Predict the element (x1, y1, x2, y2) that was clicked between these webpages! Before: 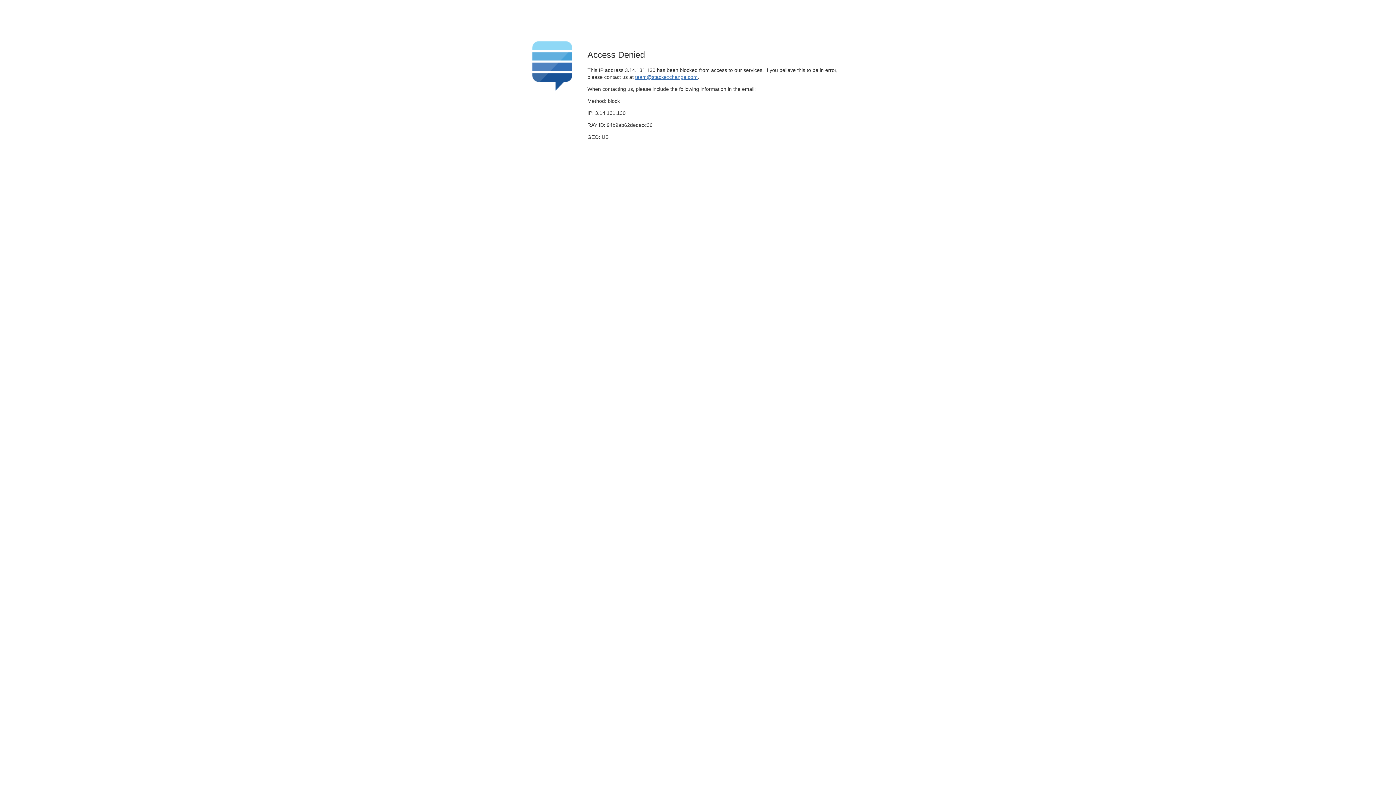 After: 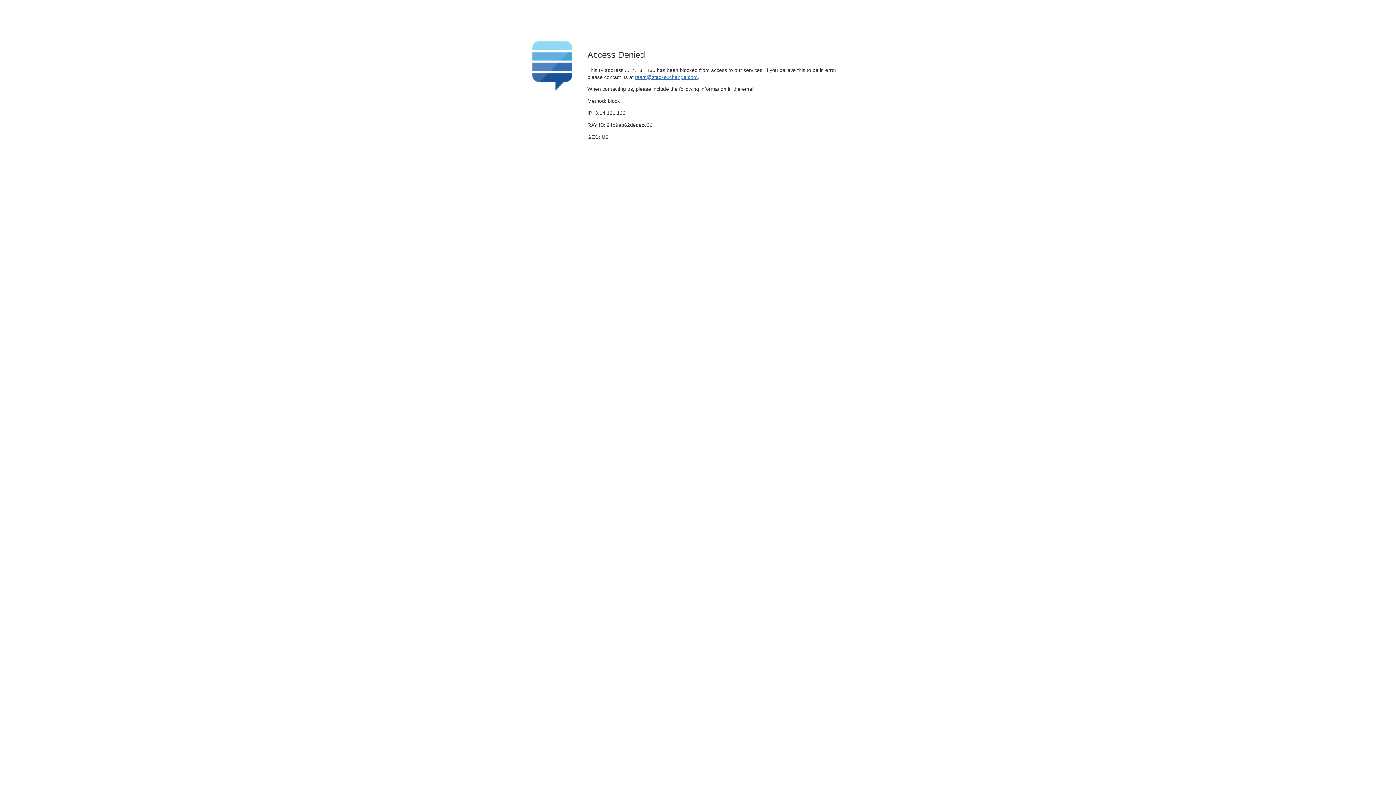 Action: bbox: (635, 74, 697, 79) label: team@stackexchange.com